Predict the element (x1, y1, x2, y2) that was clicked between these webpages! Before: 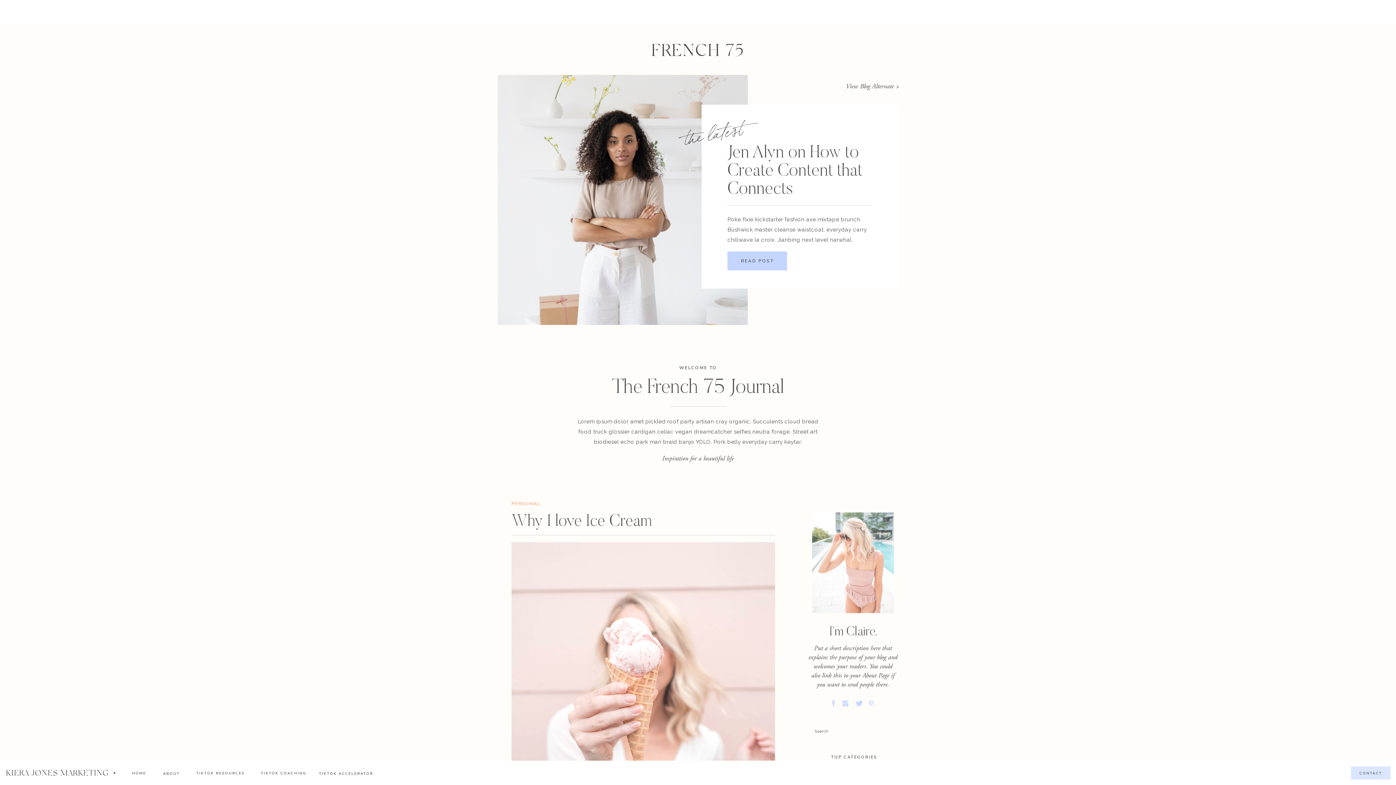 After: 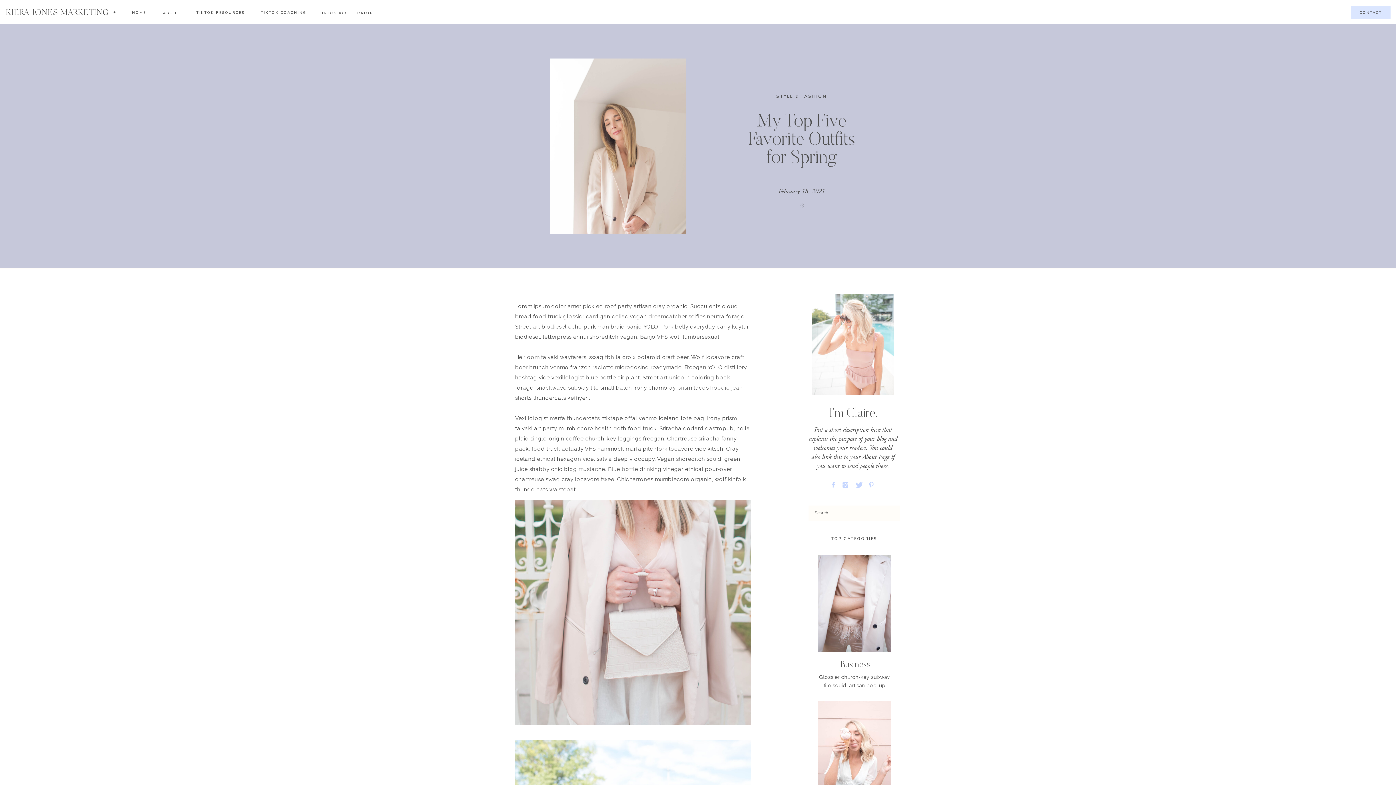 Action: bbox: (497, 74, 748, 325)